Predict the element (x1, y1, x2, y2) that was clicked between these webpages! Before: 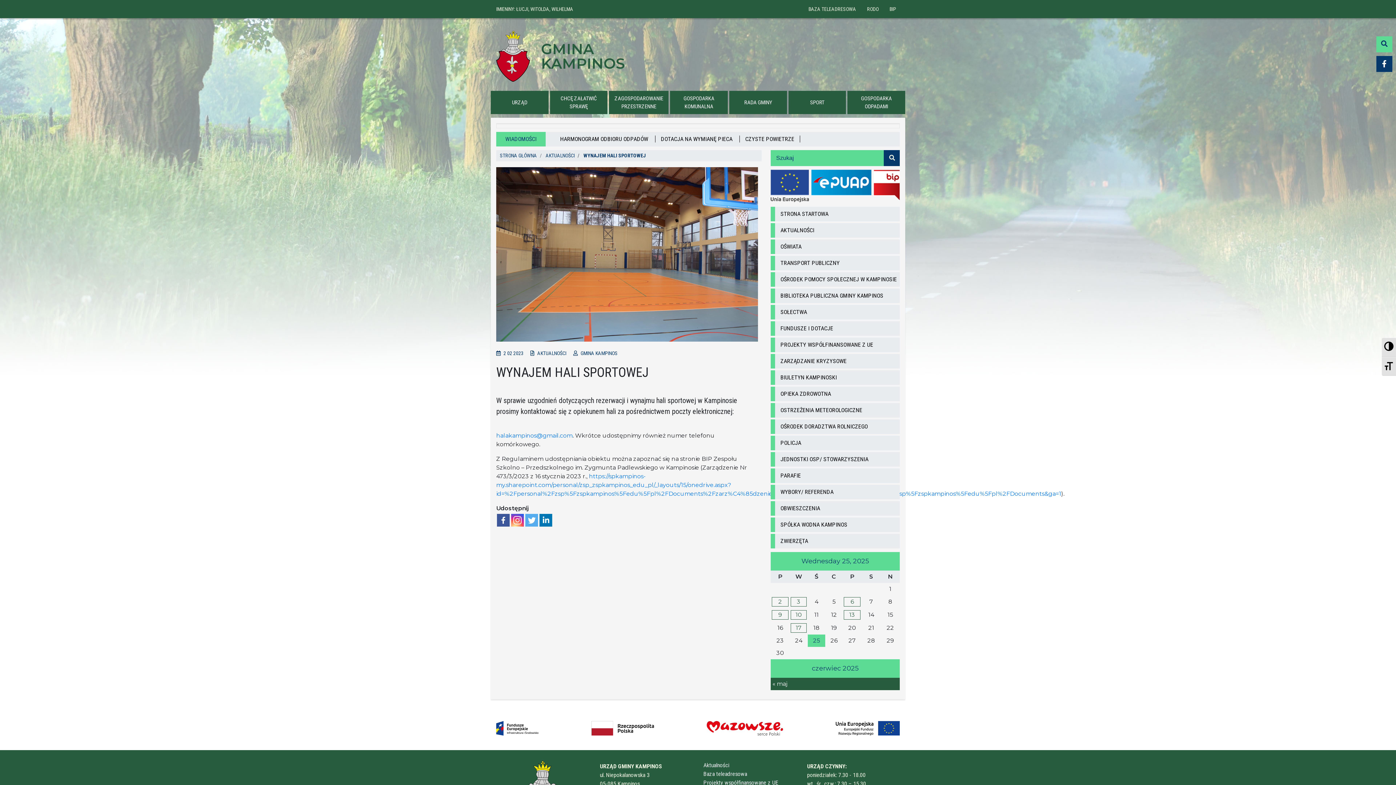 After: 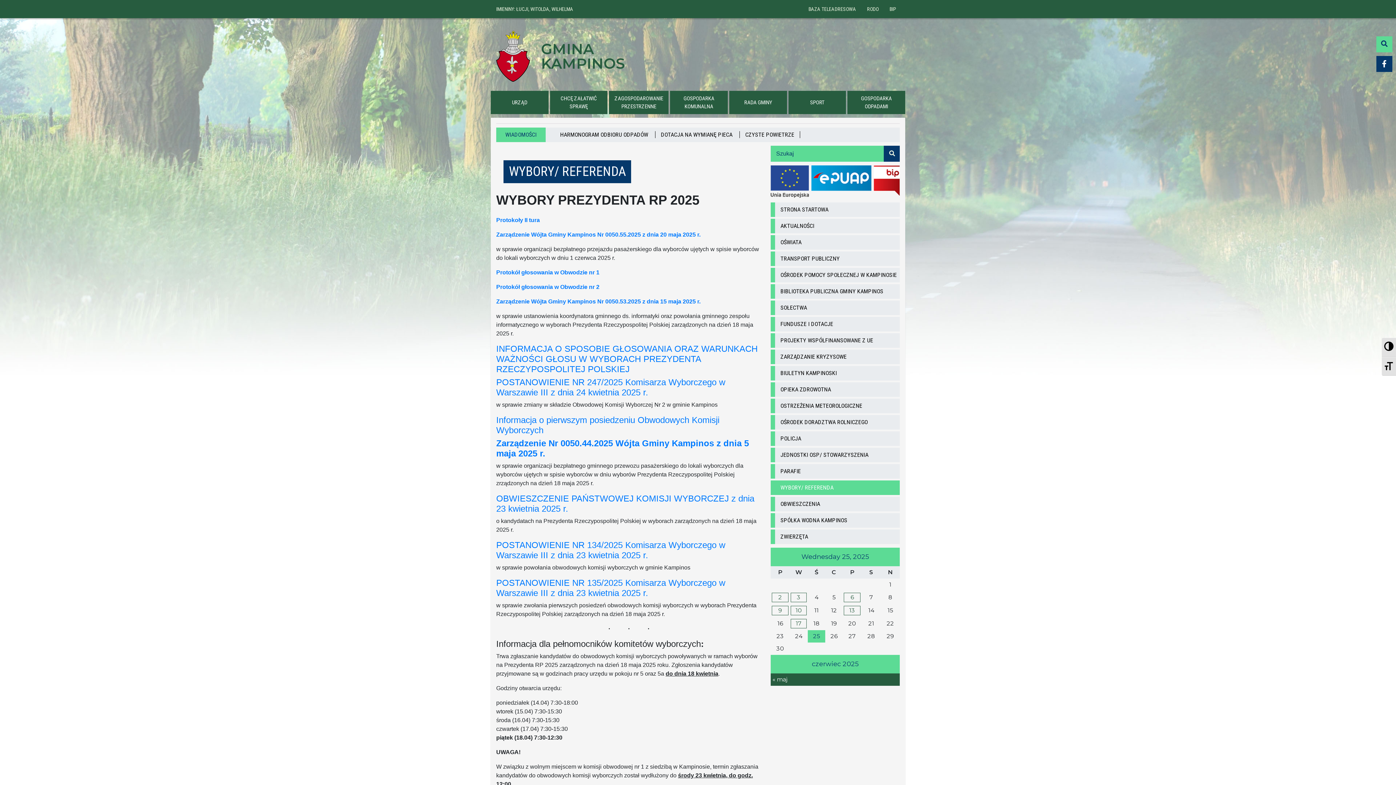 Action: label: WYBORY/ REFERENDA bbox: (775, 485, 900, 499)